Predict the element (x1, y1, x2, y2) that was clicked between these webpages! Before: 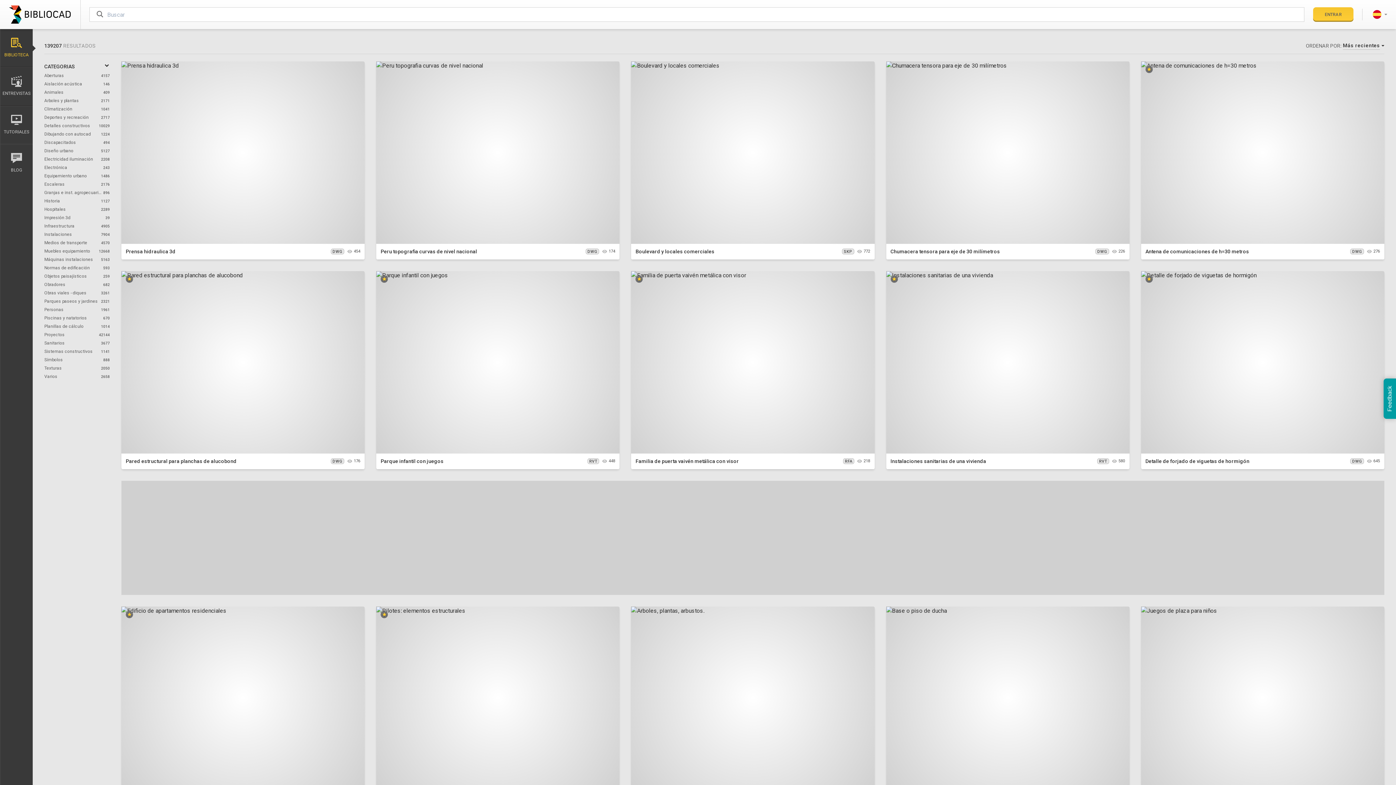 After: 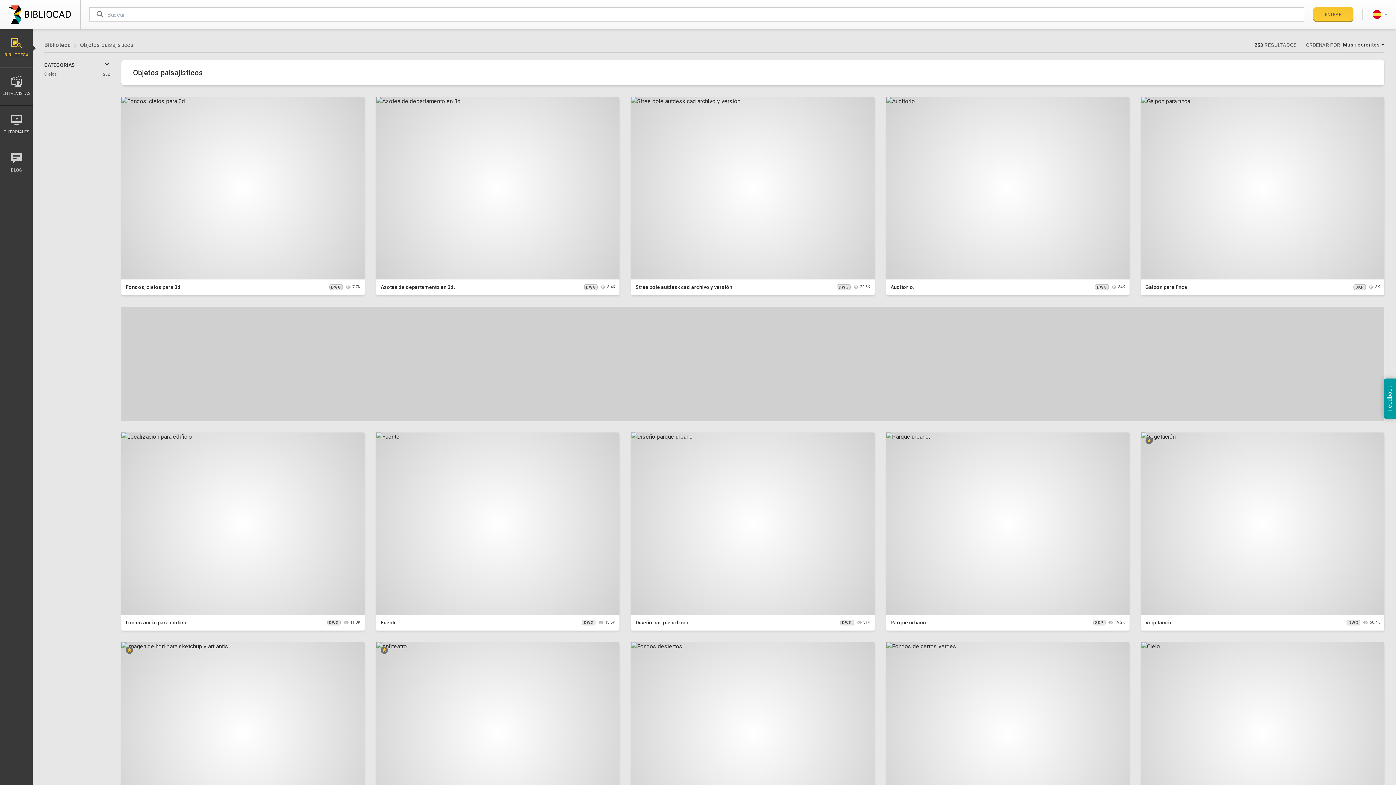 Action: label: Objetos paisajísticos
259 bbox: (44, 272, 109, 280)